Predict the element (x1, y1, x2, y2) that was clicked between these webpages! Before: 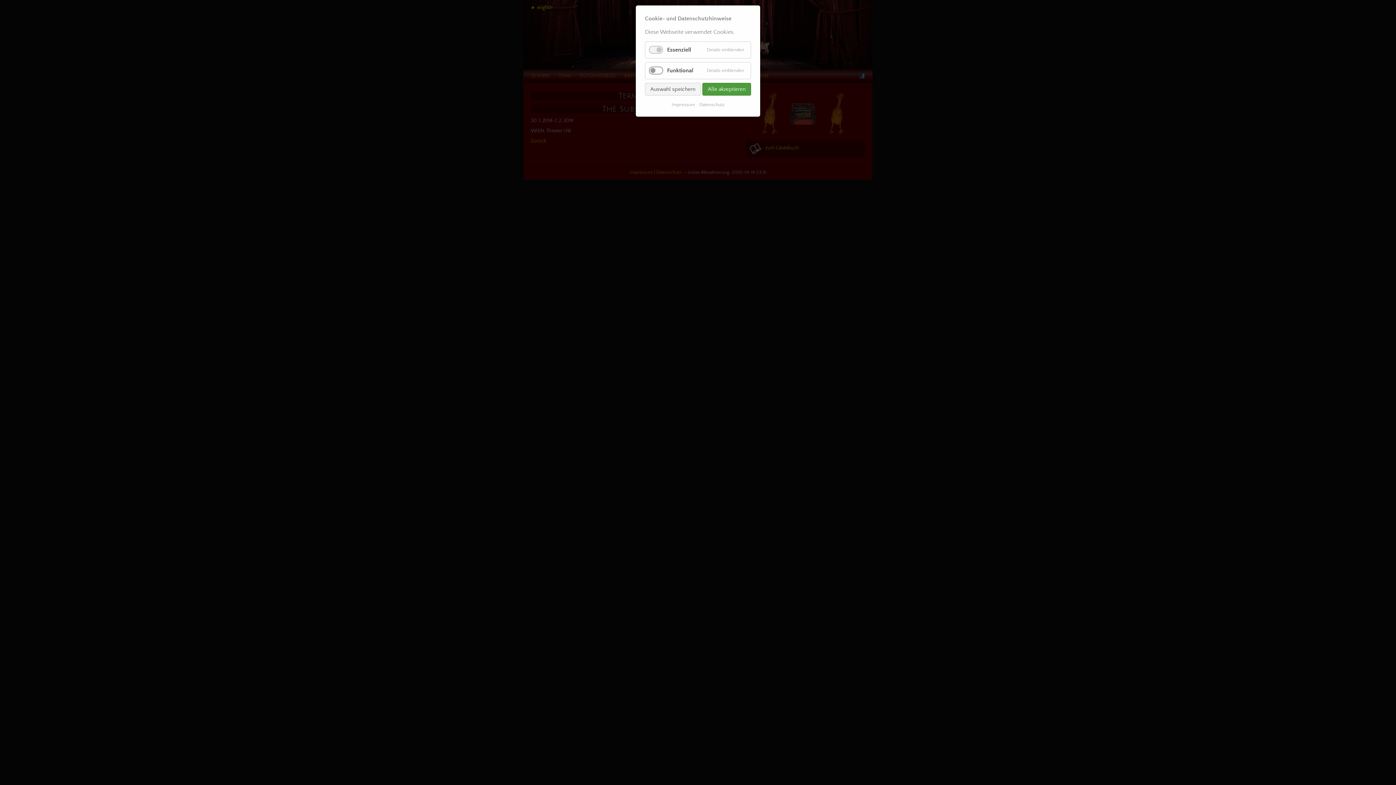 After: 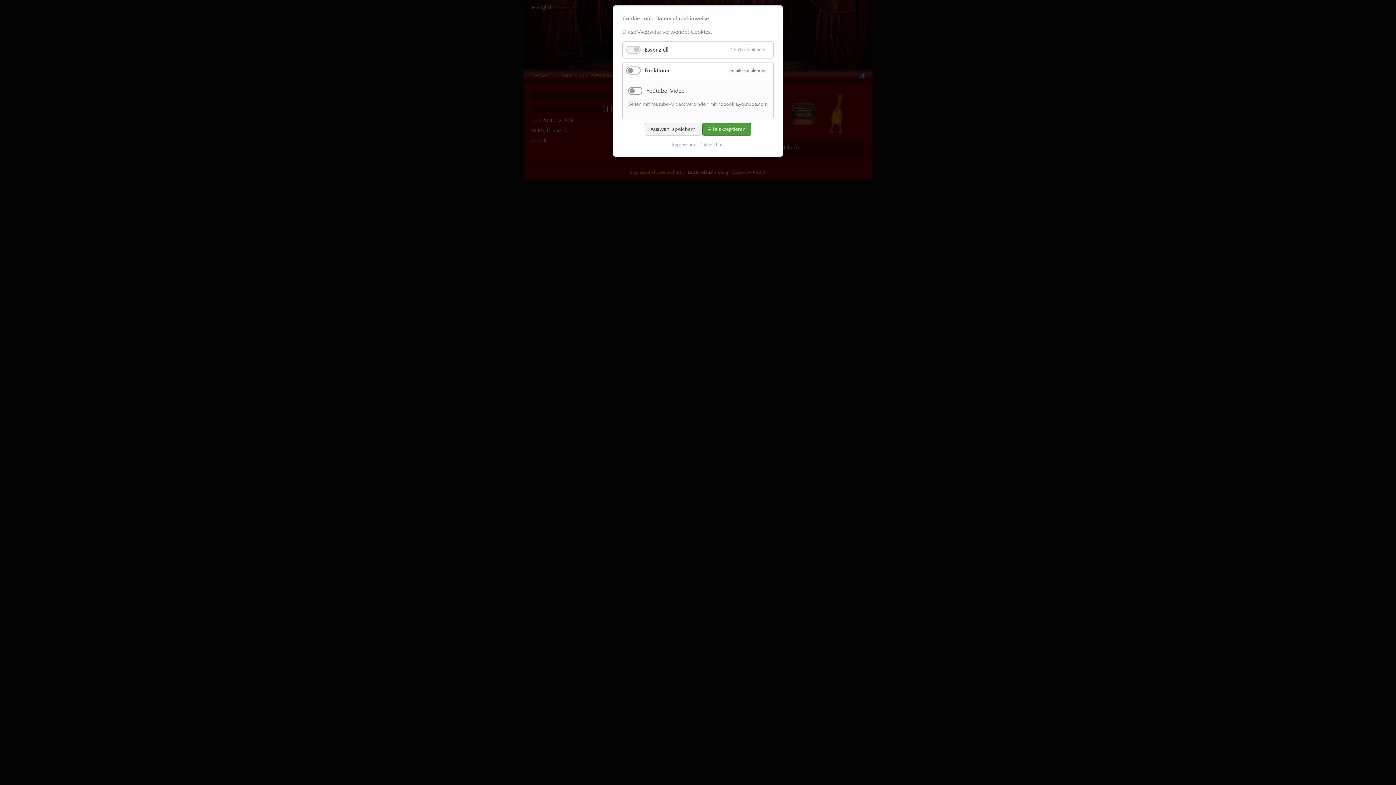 Action: bbox: (702, 64, 749, 77) label: Details einblenden